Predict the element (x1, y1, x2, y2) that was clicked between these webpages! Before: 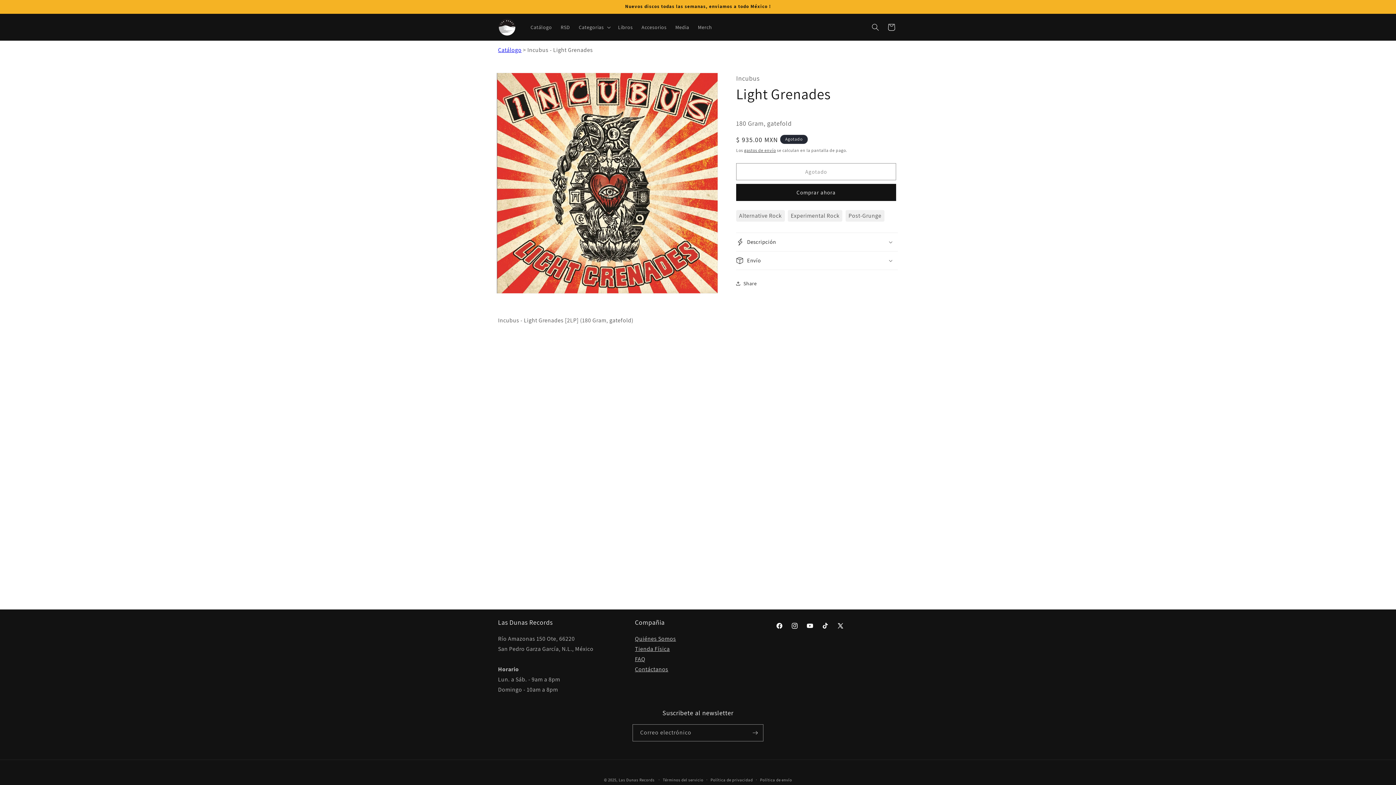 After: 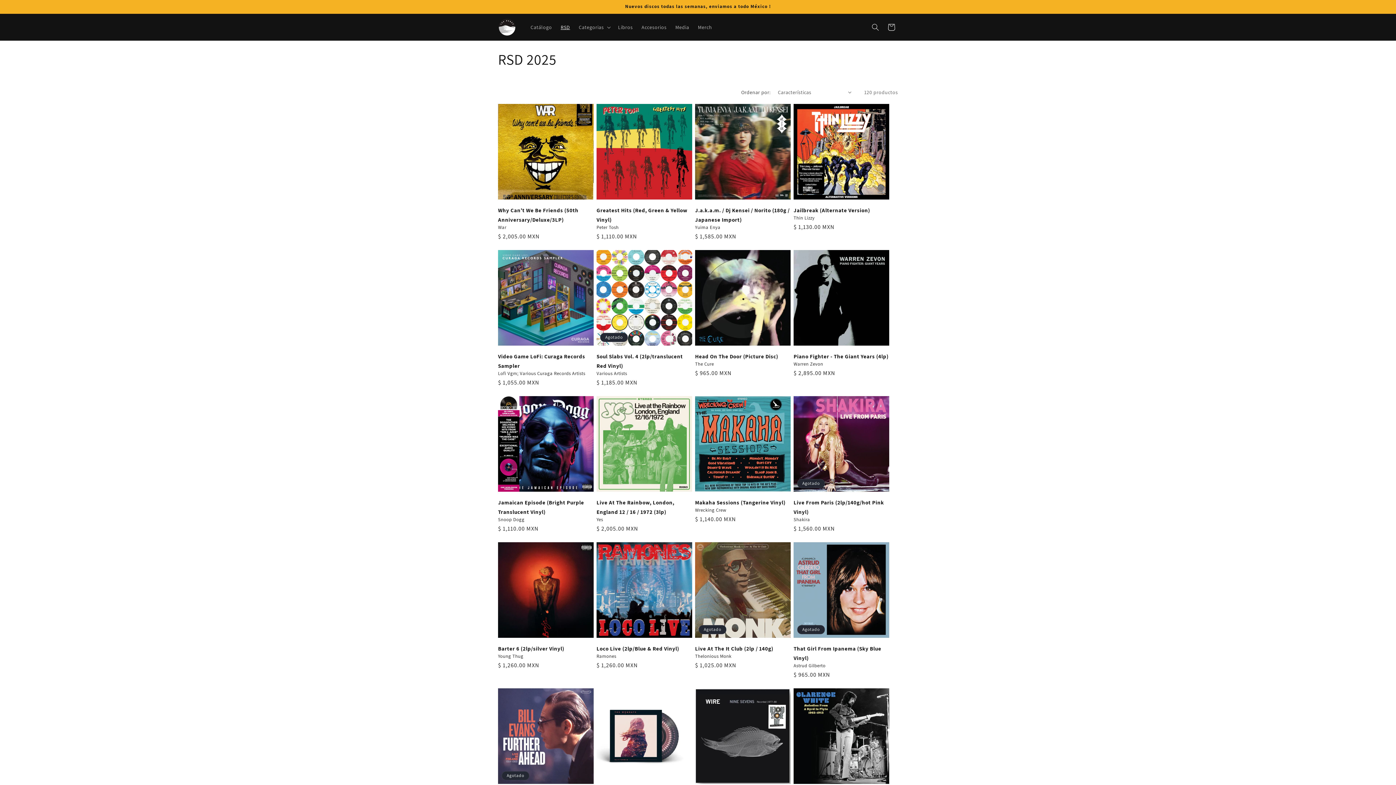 Action: bbox: (556, 19, 574, 34) label: RSD